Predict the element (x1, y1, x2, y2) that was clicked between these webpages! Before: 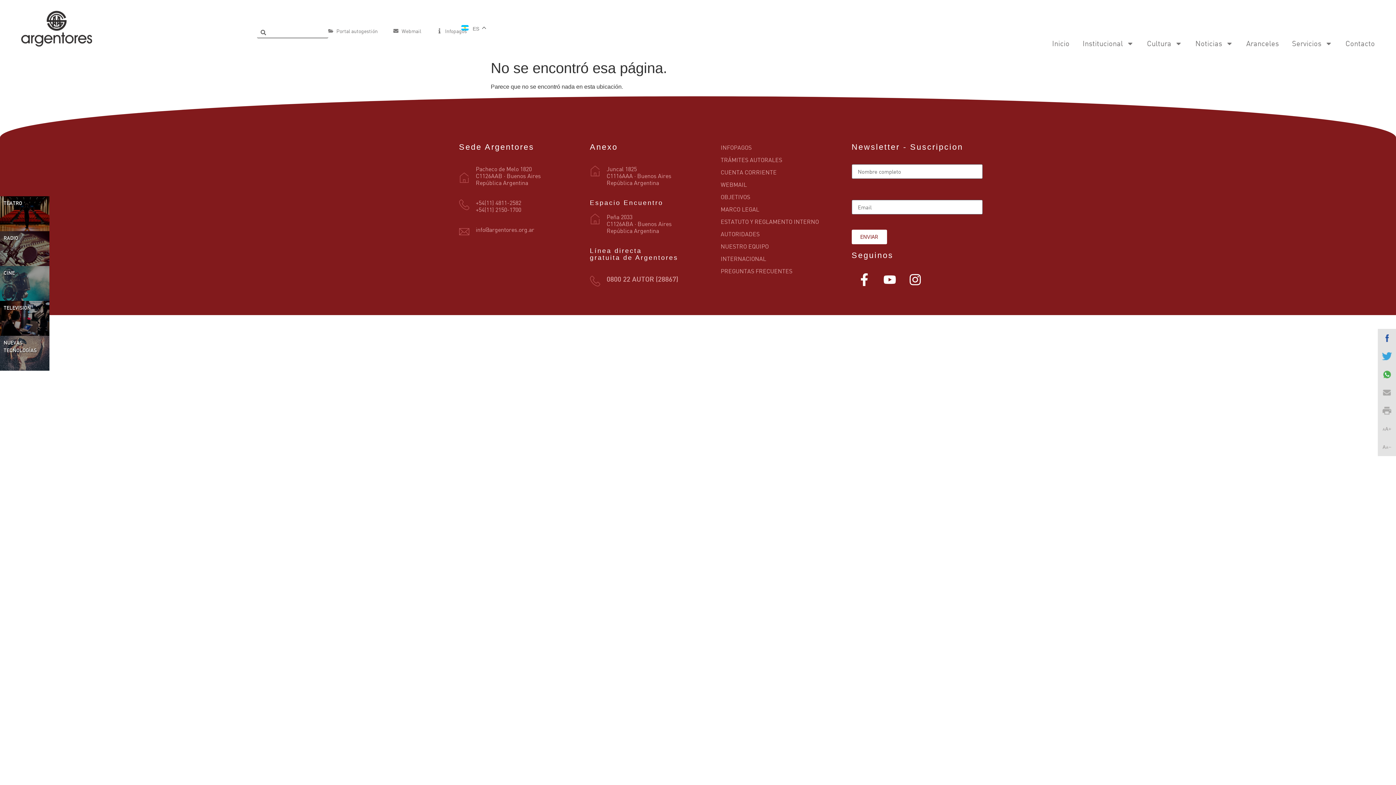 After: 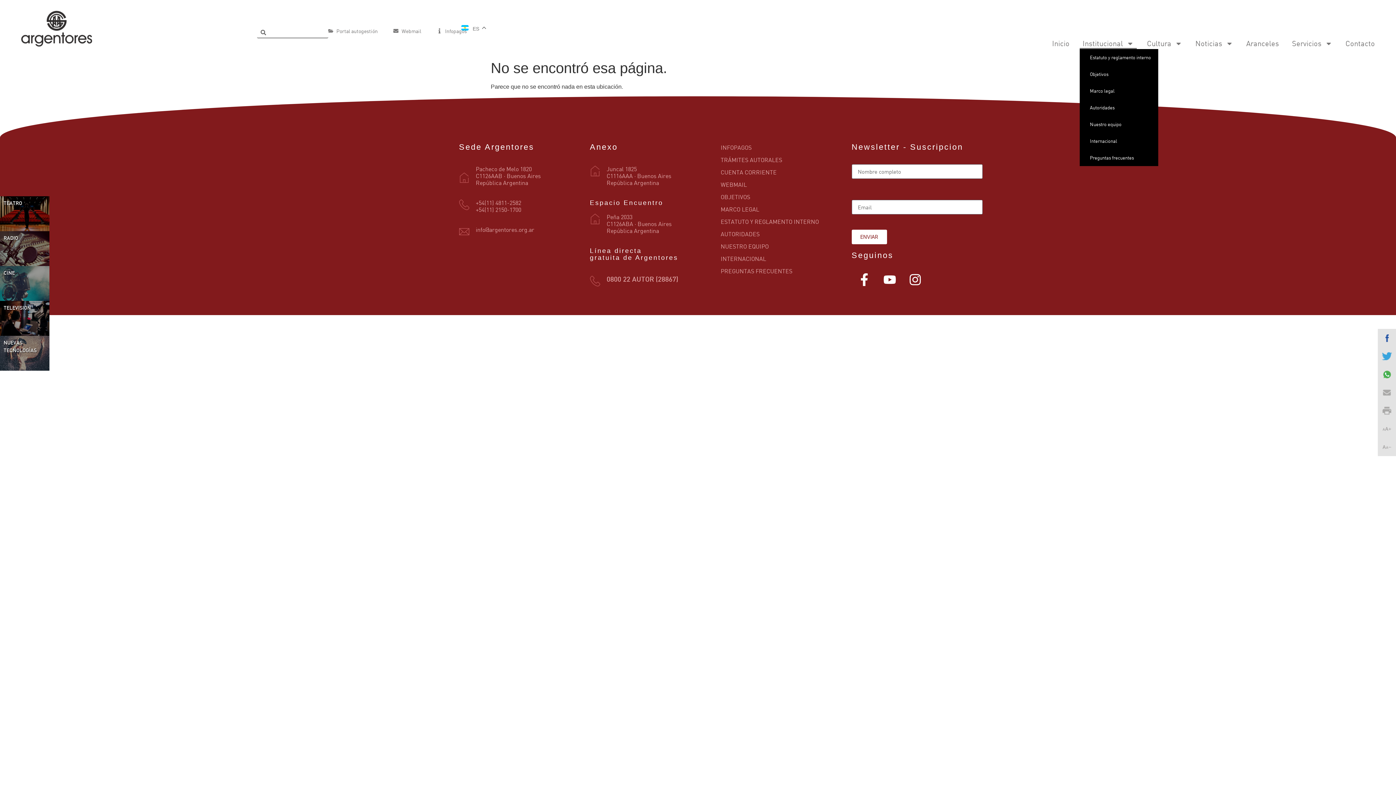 Action: bbox: (1080, 38, 1137, 49) label: Institucional